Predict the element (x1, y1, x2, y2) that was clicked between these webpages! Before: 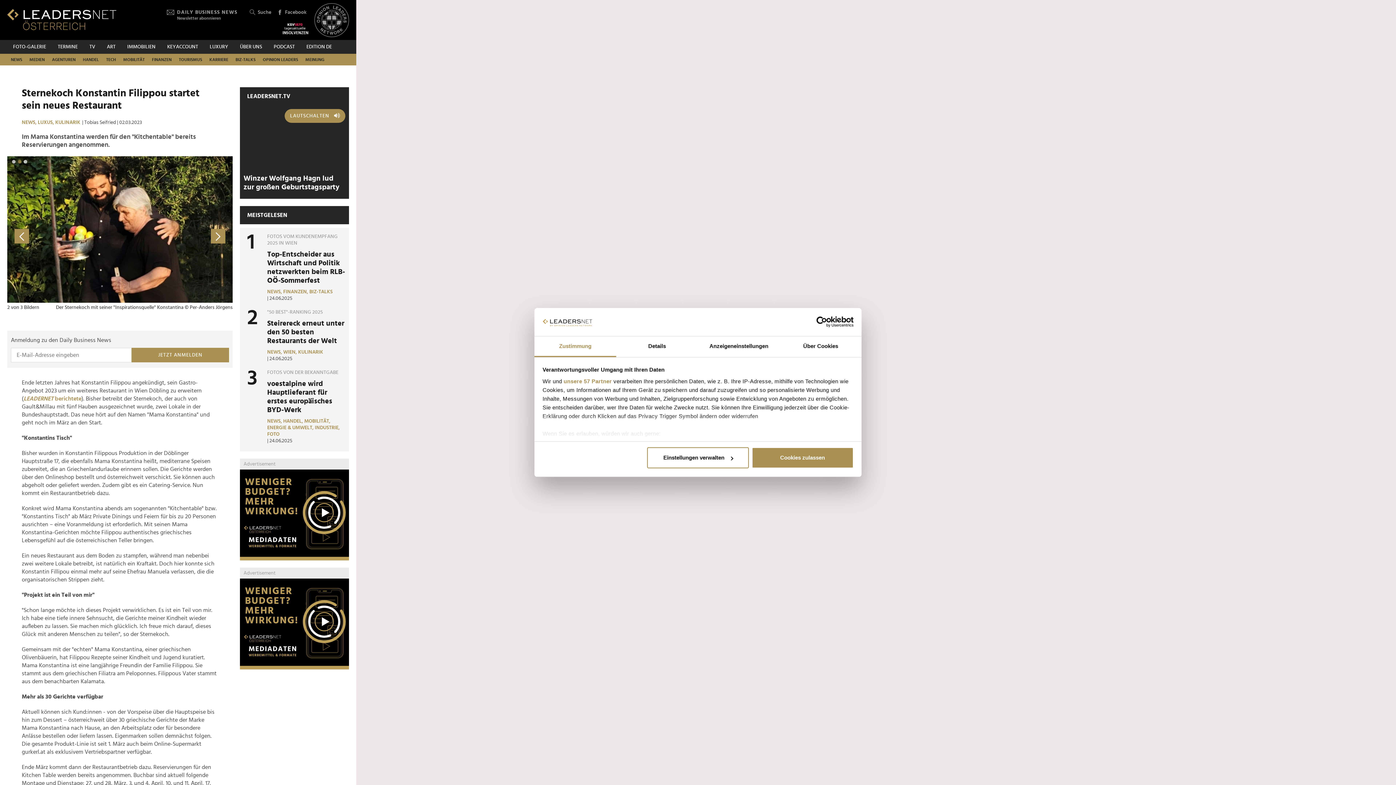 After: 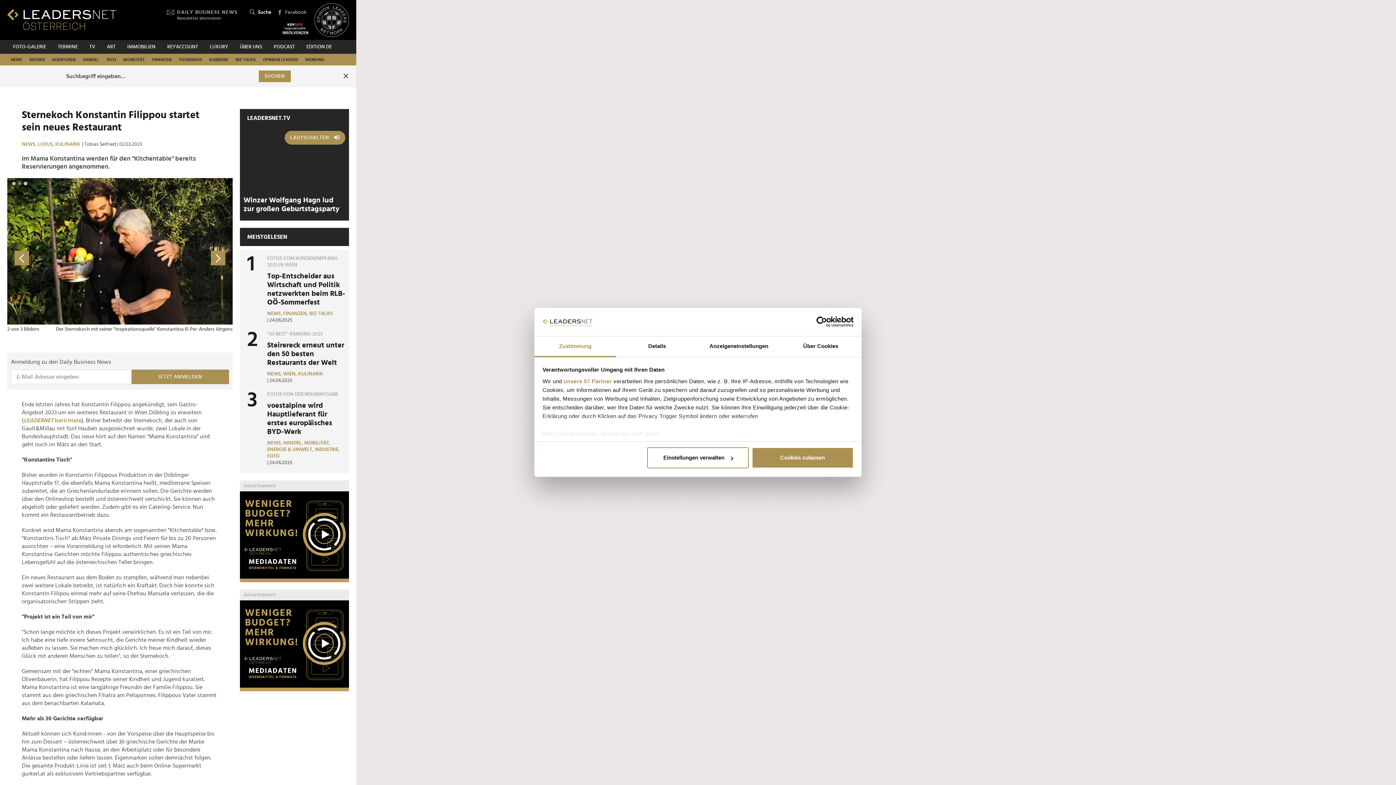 Action: label: Suche bbox: (249, 9, 271, 15)